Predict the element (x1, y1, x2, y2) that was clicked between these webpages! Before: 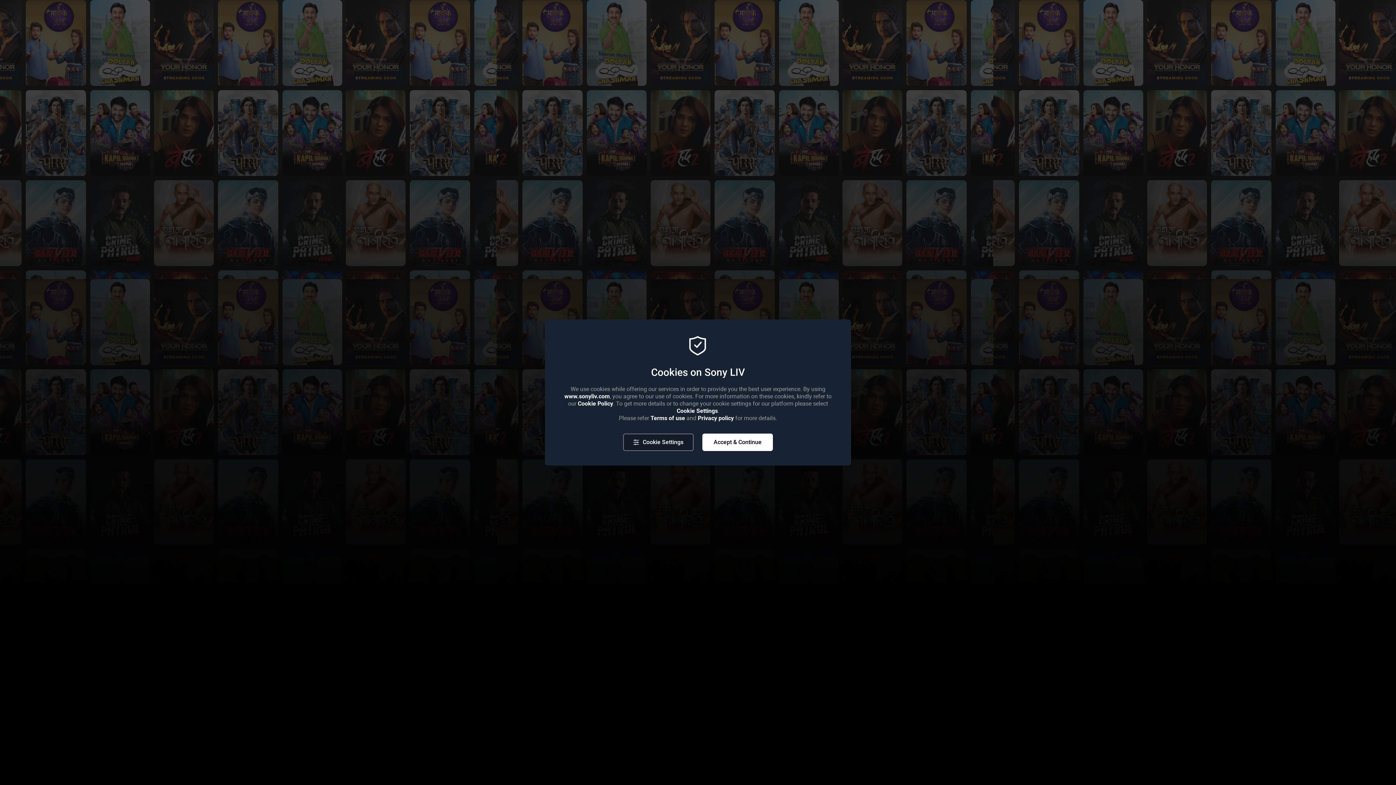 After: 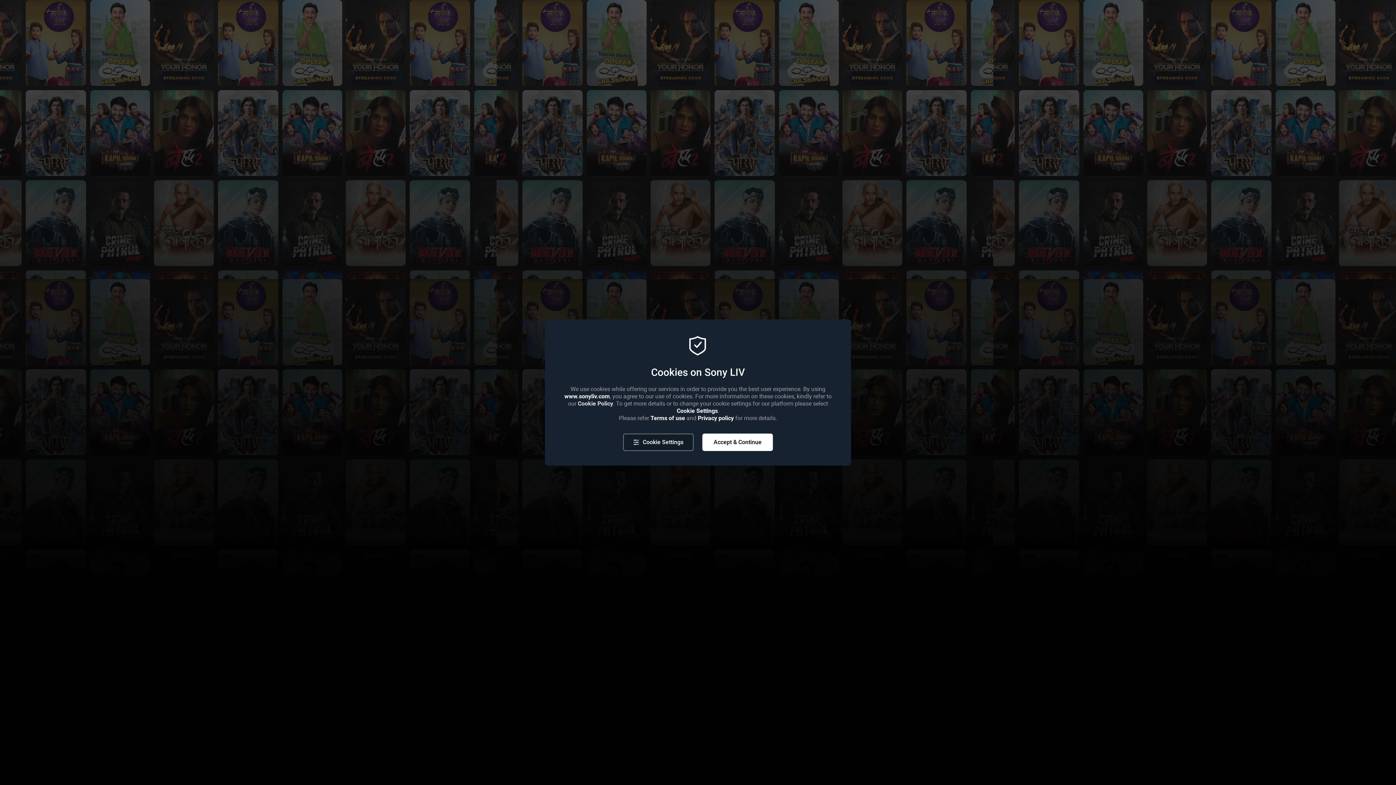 Action: bbox: (578, 400, 613, 407) label: Cookie Policy